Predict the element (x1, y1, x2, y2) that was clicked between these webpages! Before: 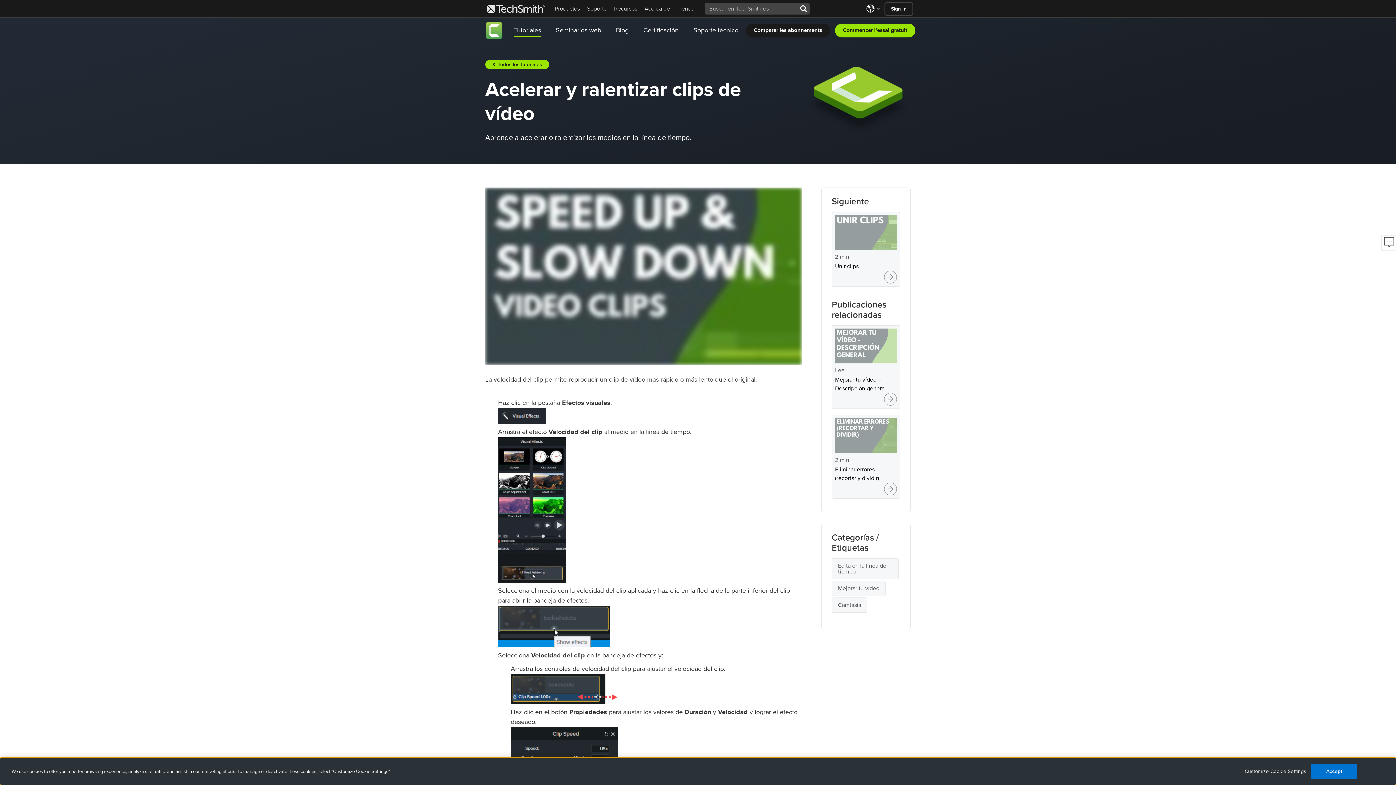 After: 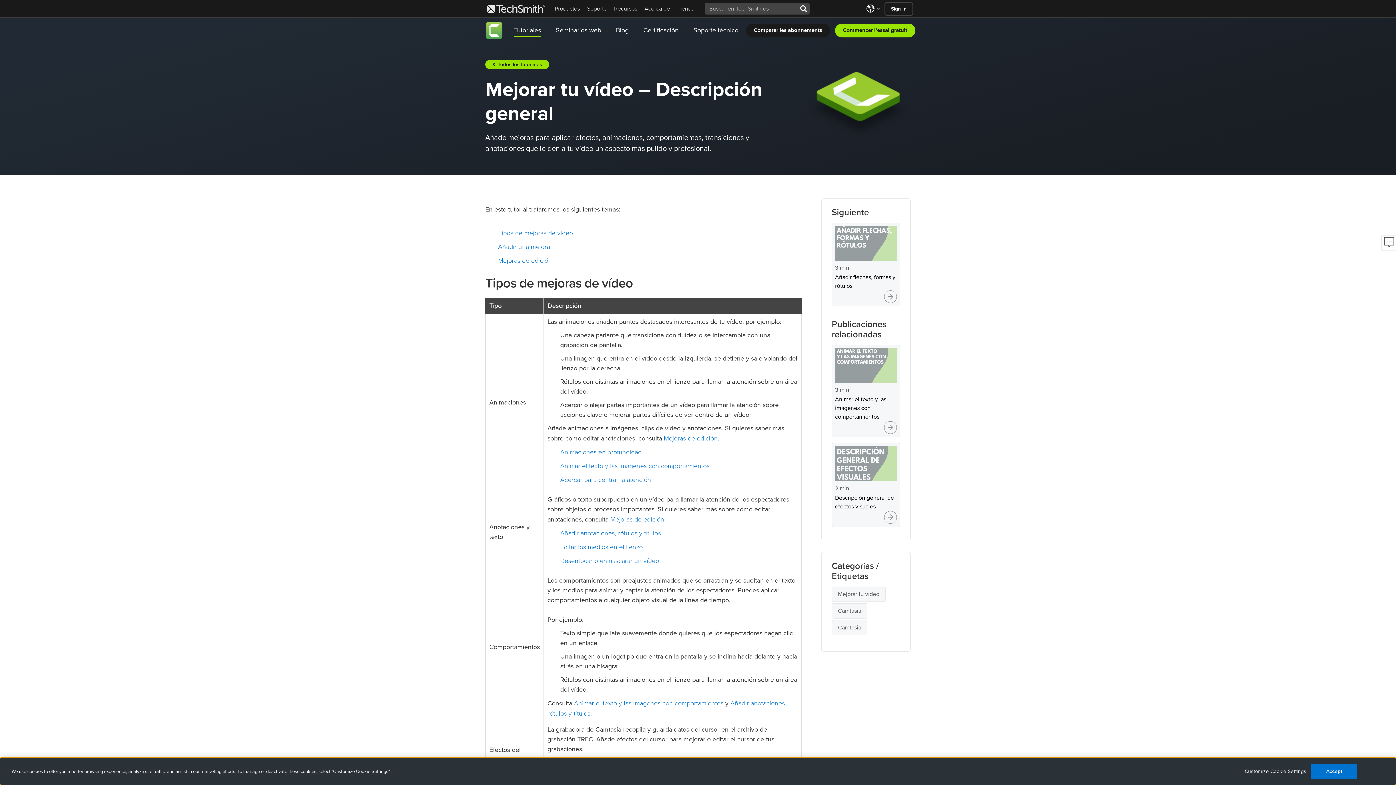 Action: bbox: (835, 328, 897, 393) label: Leer

Mejorar tu vídeo – Descripción general